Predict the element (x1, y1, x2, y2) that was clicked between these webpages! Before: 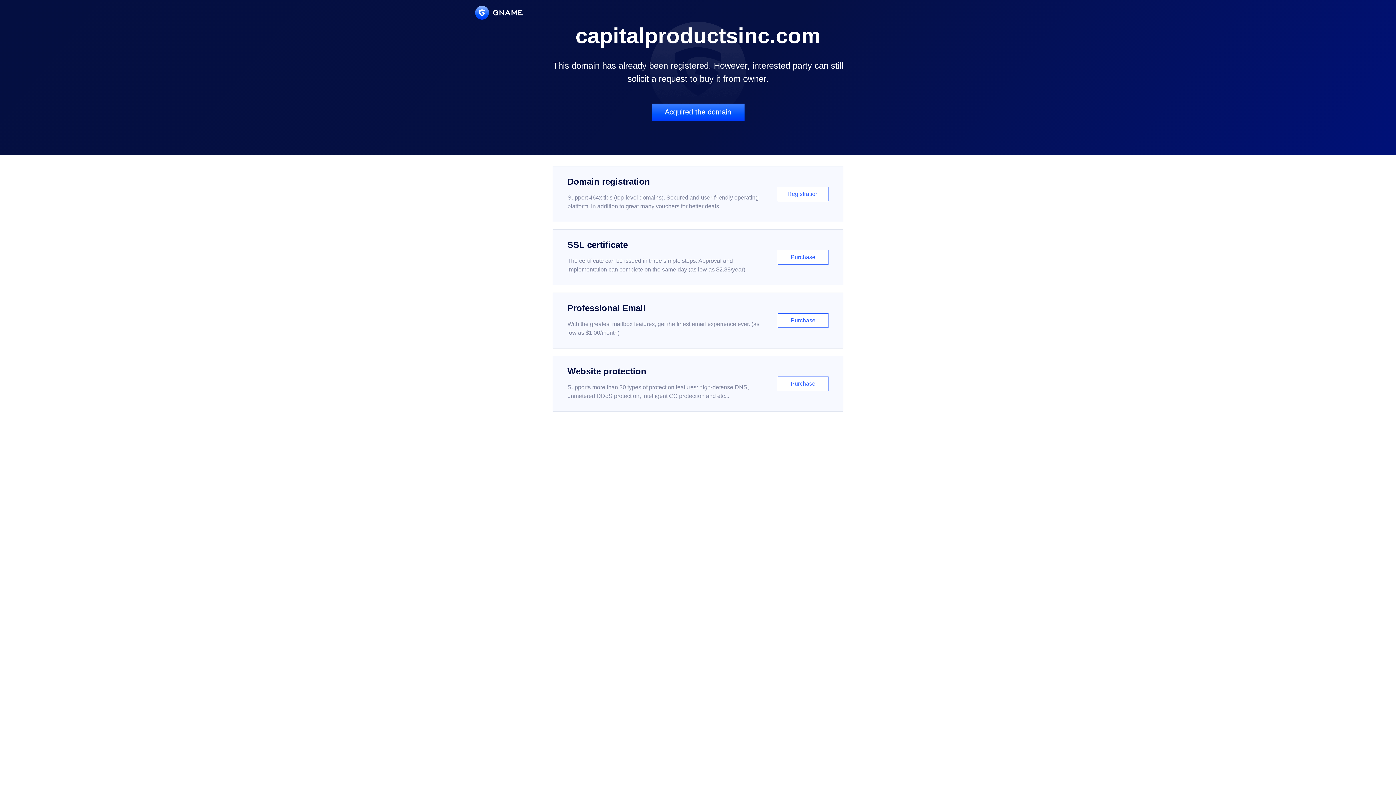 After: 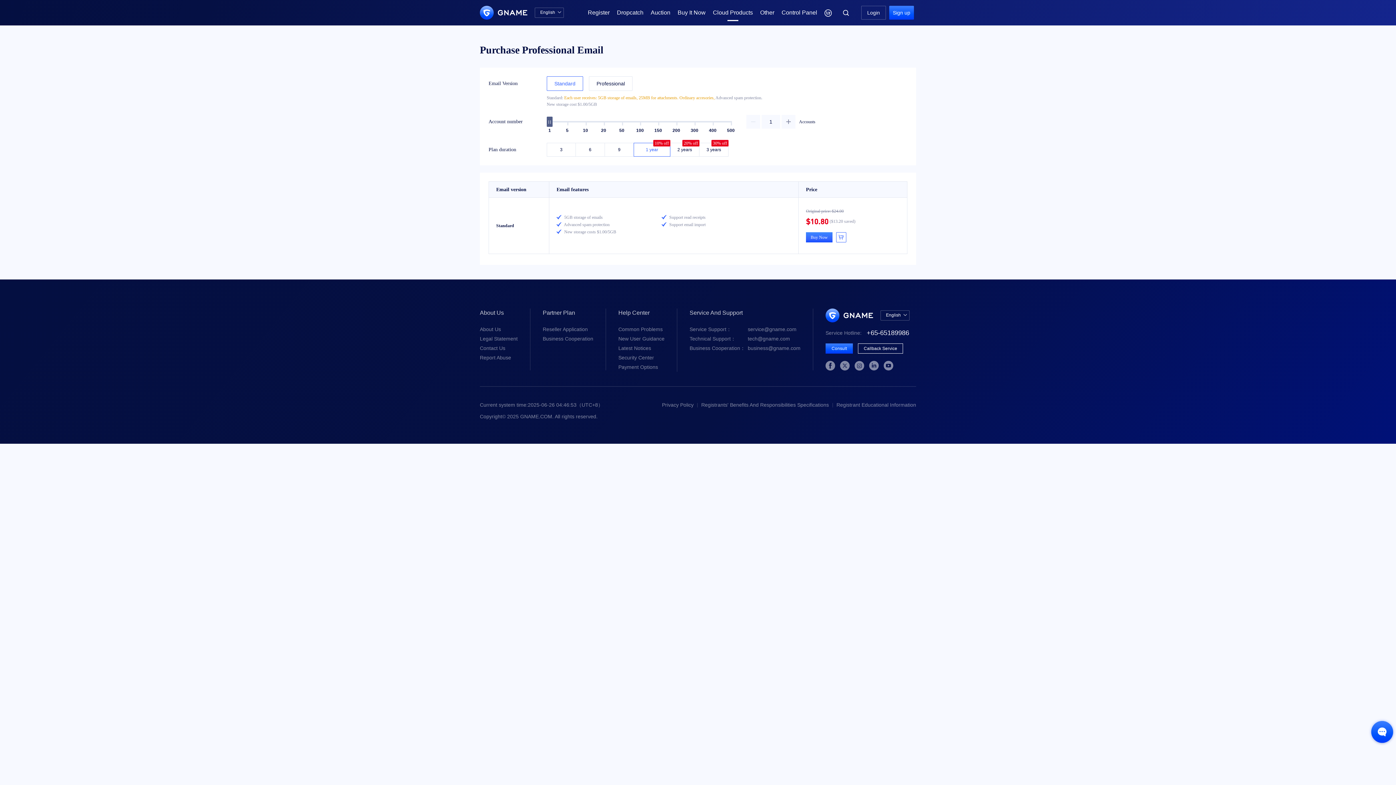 Action: label: Professional Email

With the greatest mailbox features, get the finest email experience ever. (as low as $1.00/month)

Purchase bbox: (552, 292, 843, 348)